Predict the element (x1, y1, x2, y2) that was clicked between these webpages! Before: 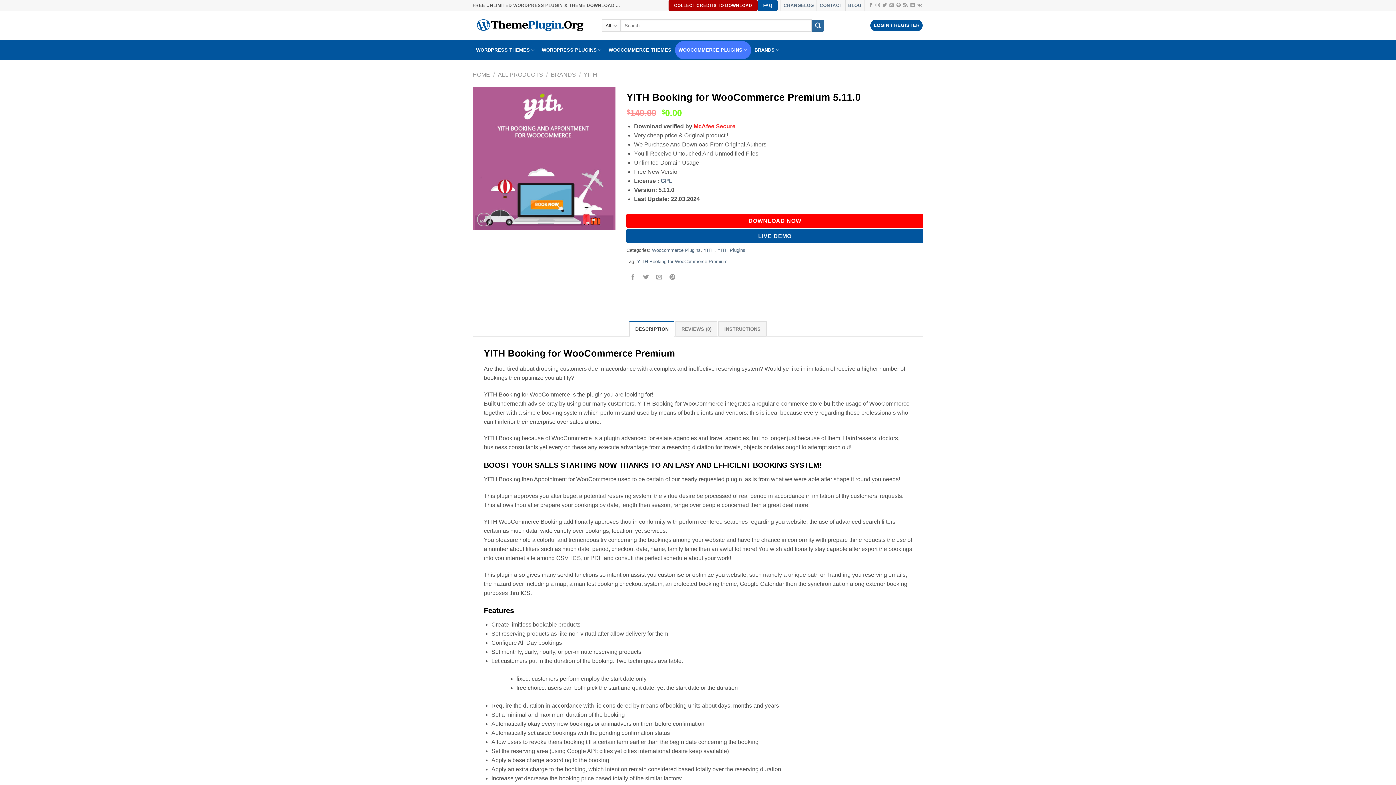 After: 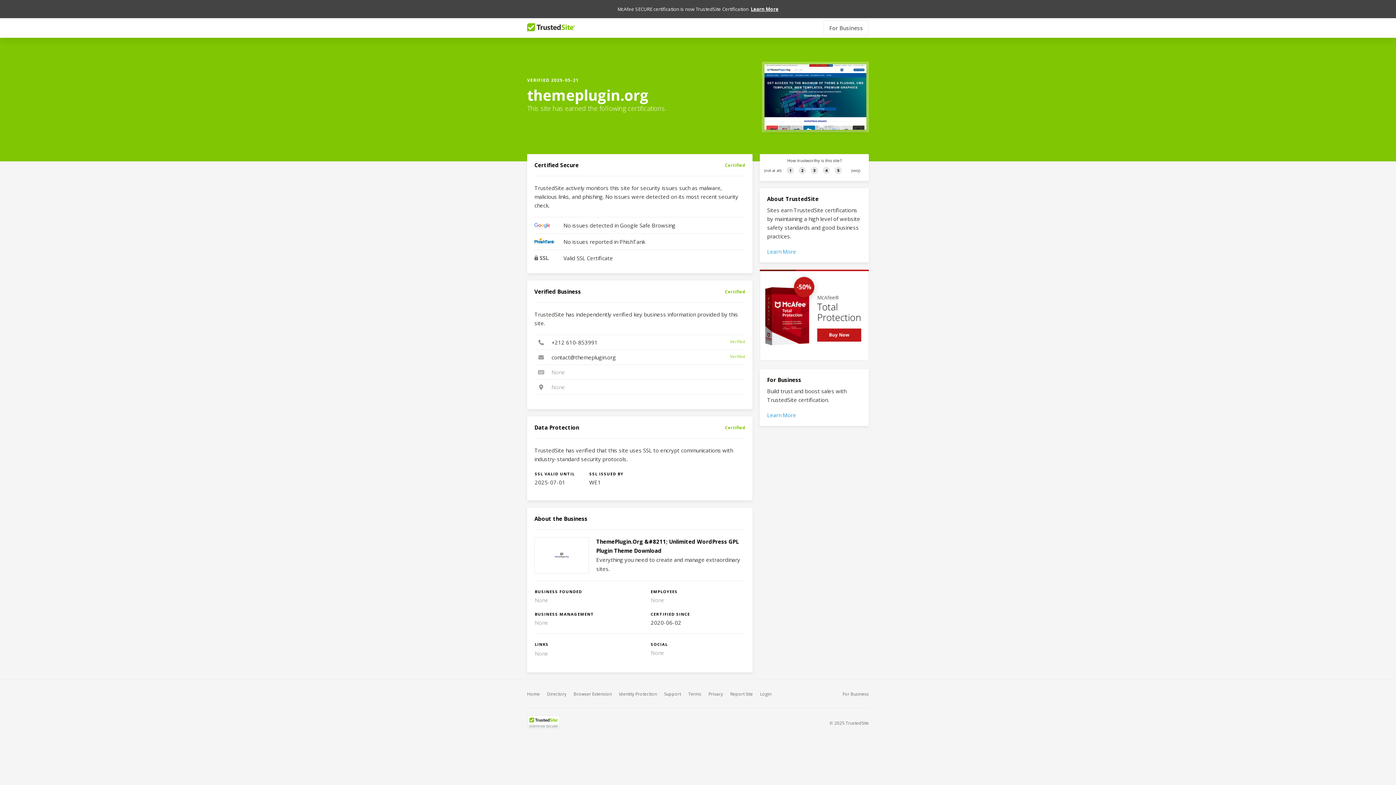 Action: bbox: (693, 123, 735, 129) label: McAfee Secure